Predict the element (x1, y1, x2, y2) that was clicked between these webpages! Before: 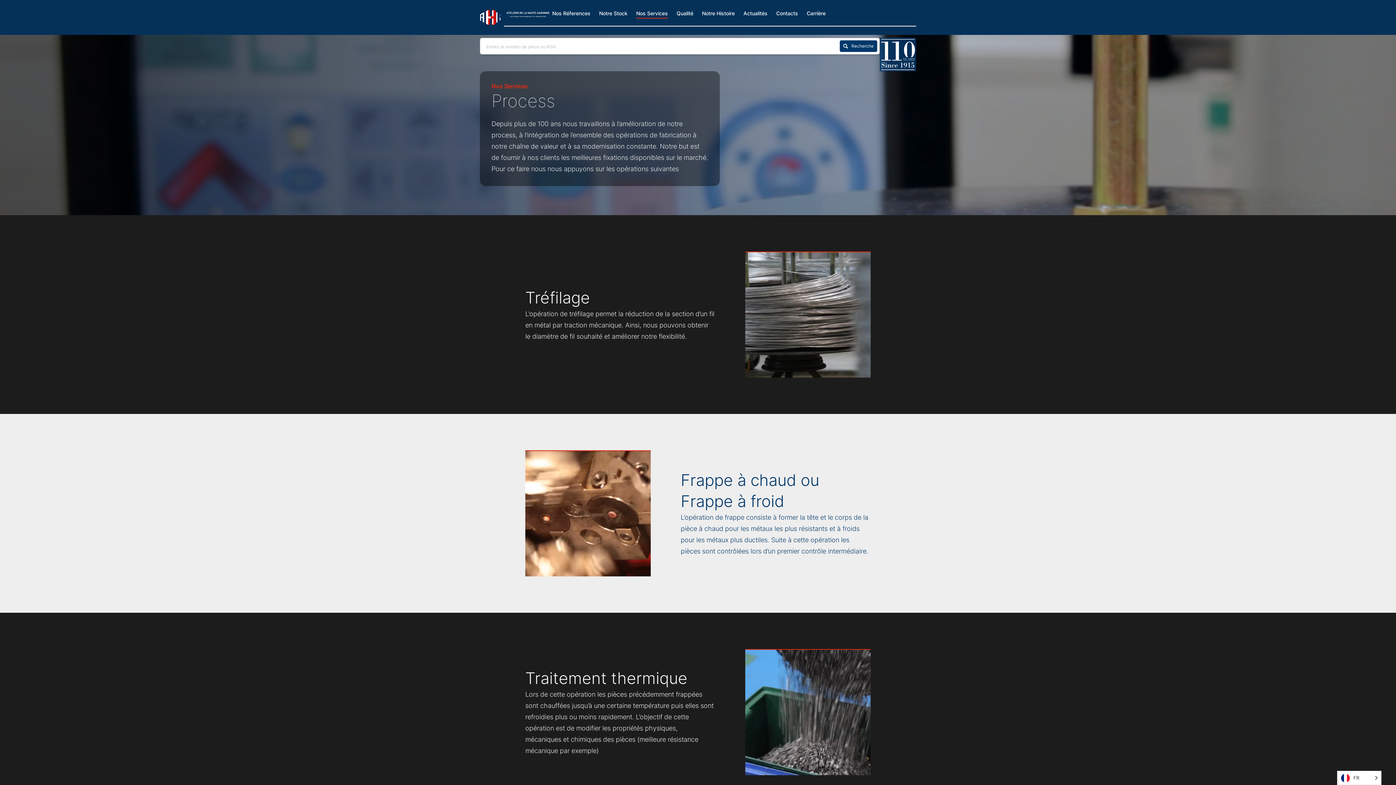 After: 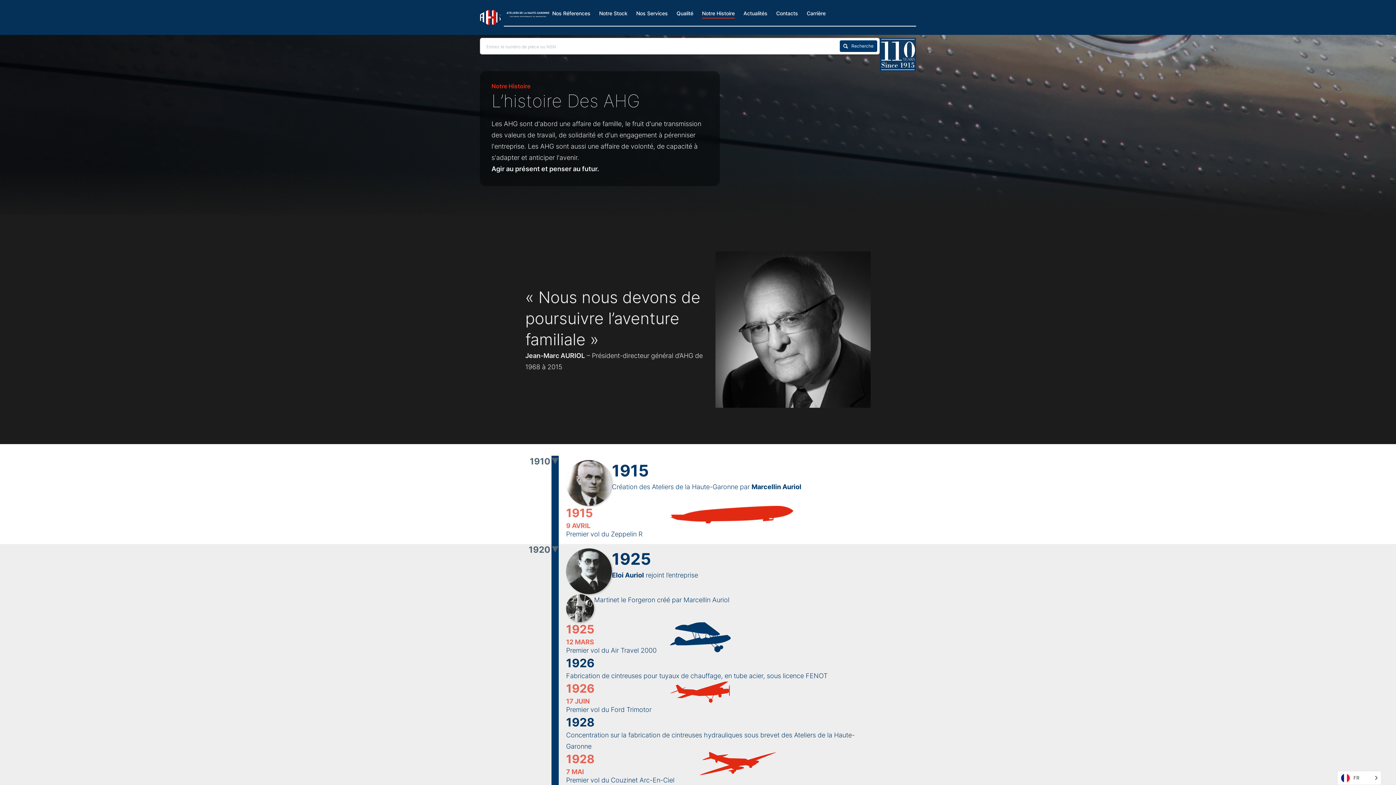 Action: bbox: (702, 8, 734, 18) label: Notre Histoire